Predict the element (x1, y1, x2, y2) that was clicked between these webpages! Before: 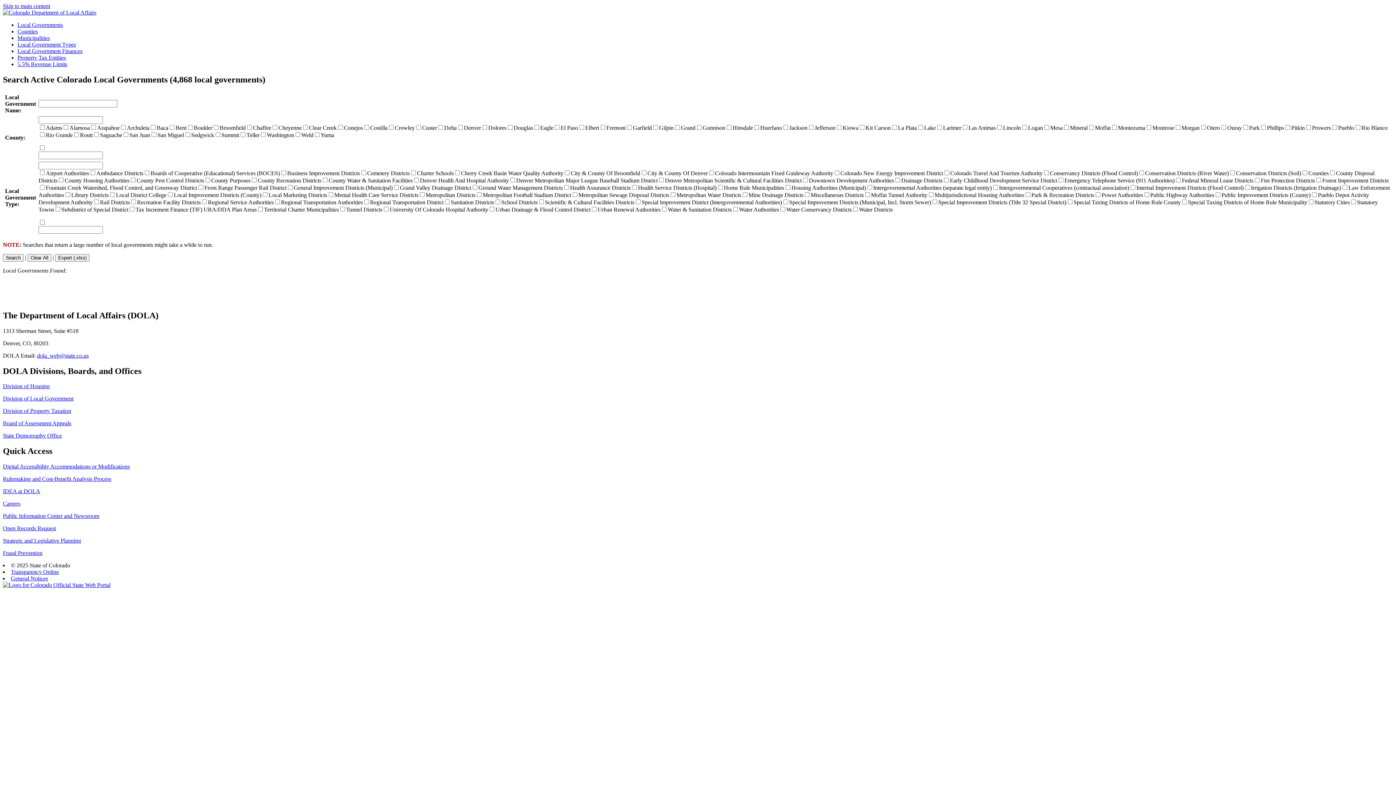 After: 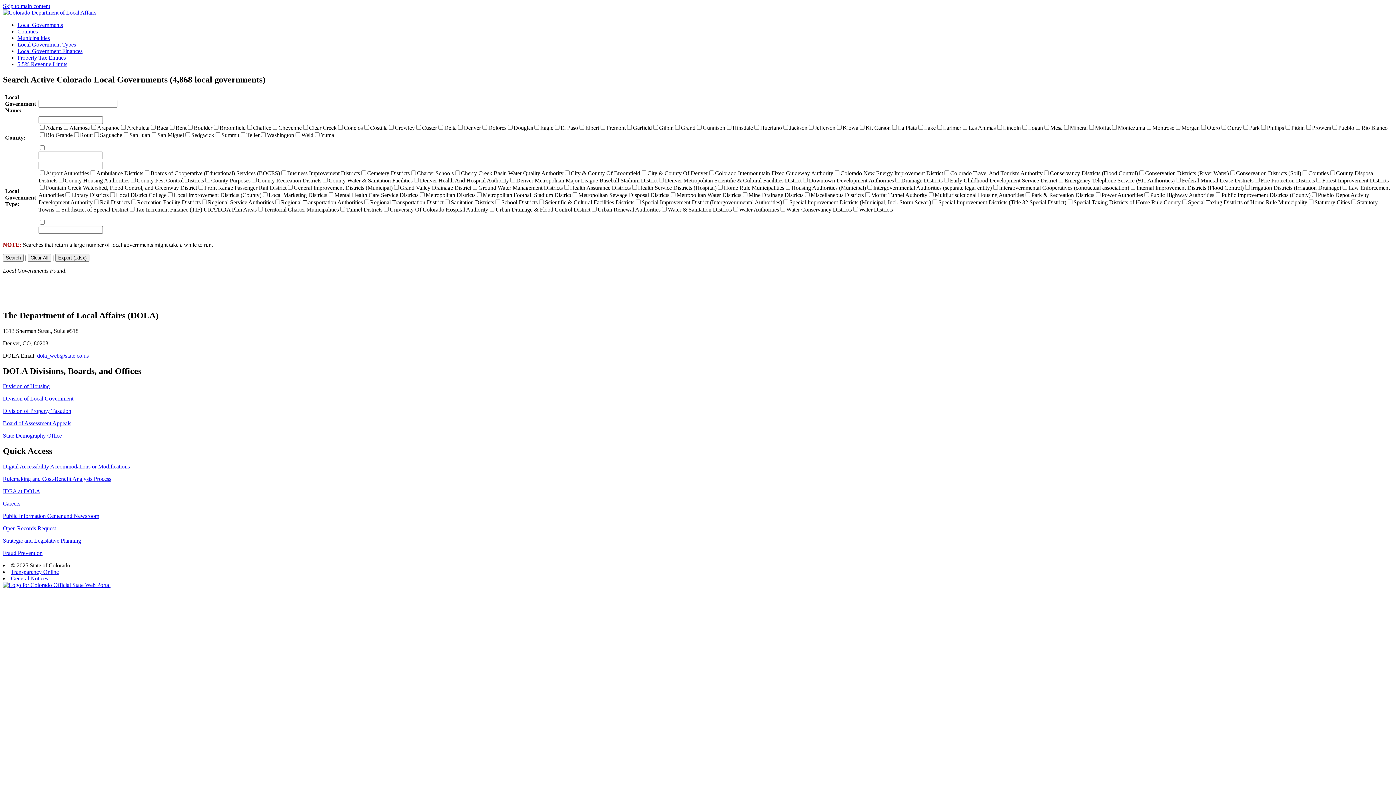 Action: label: Division of Local Government bbox: (2, 395, 73, 401)